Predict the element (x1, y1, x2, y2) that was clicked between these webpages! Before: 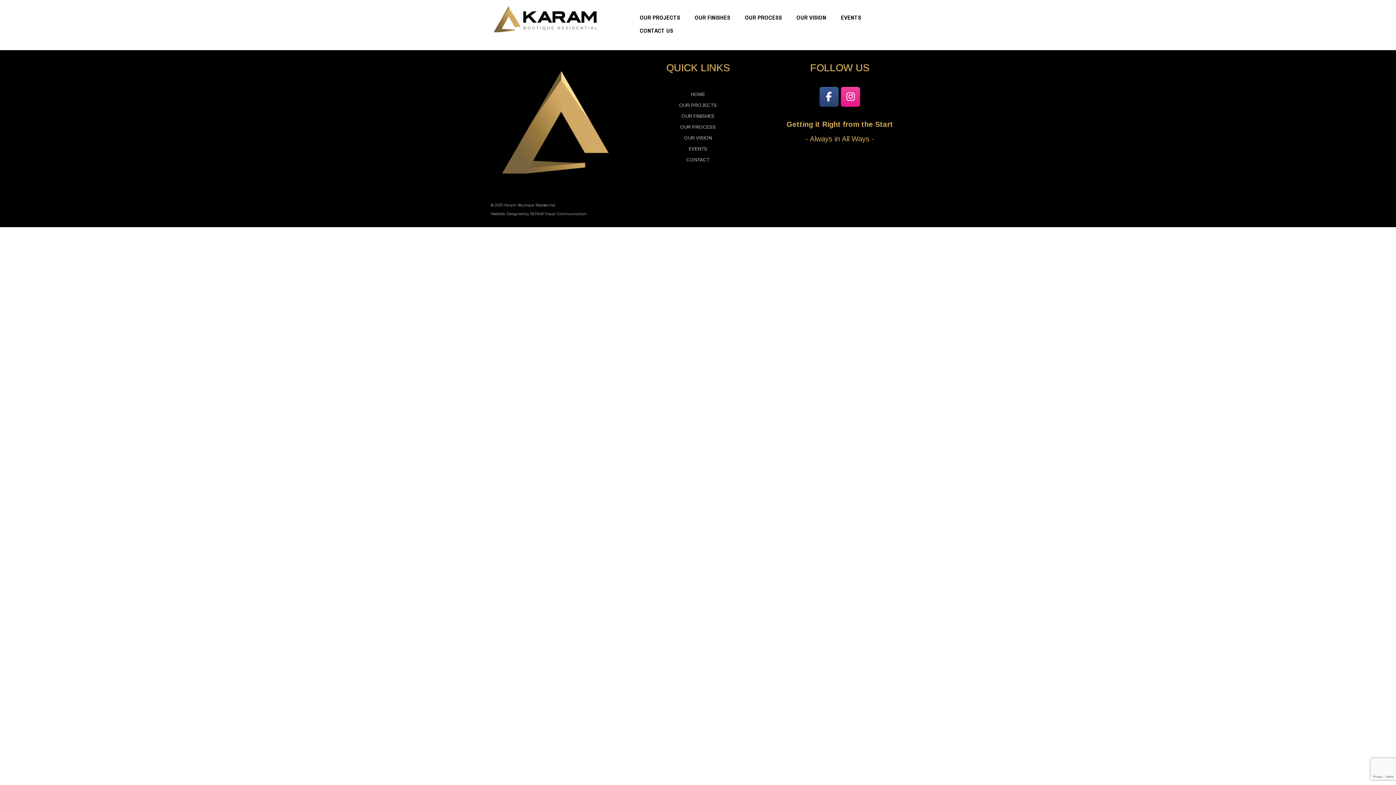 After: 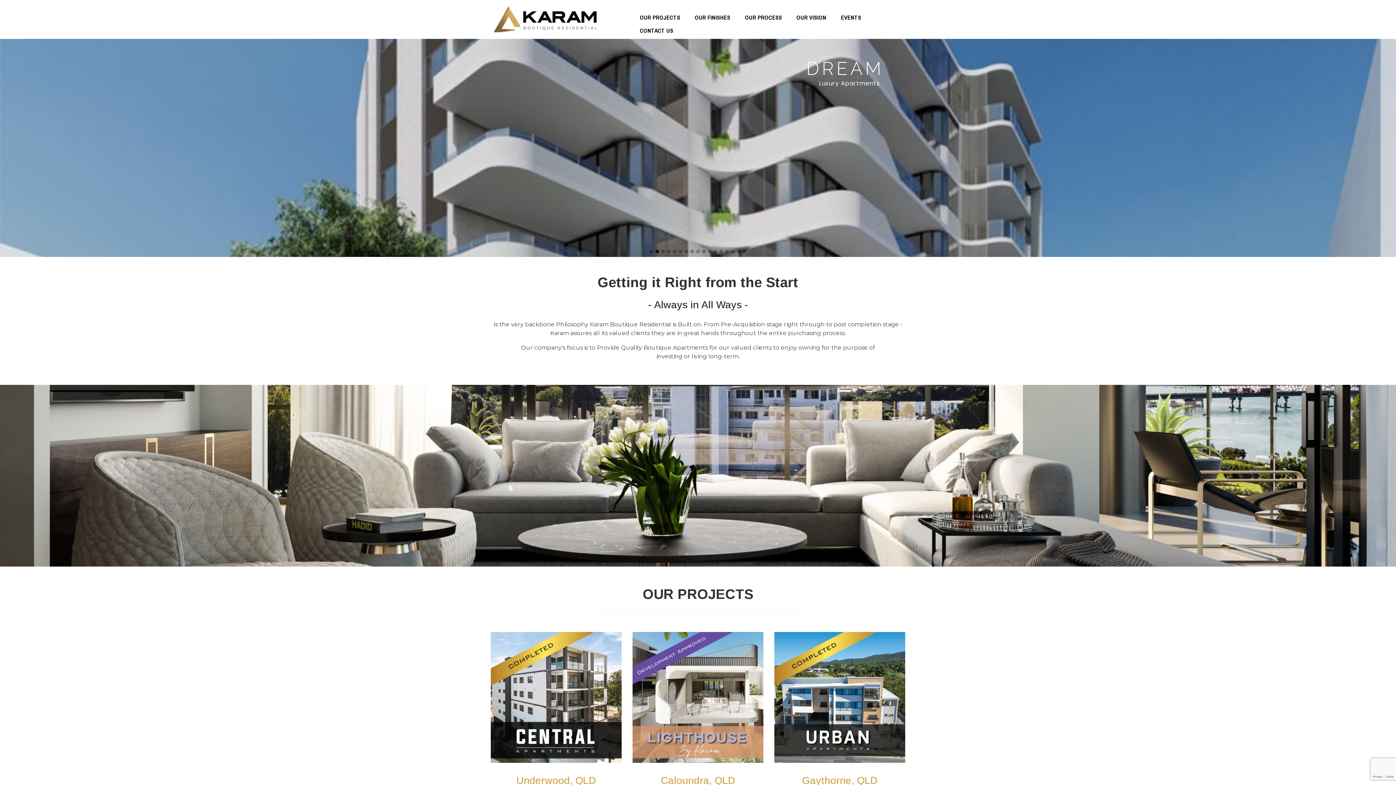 Action: bbox: (490, 3, 621, 35)